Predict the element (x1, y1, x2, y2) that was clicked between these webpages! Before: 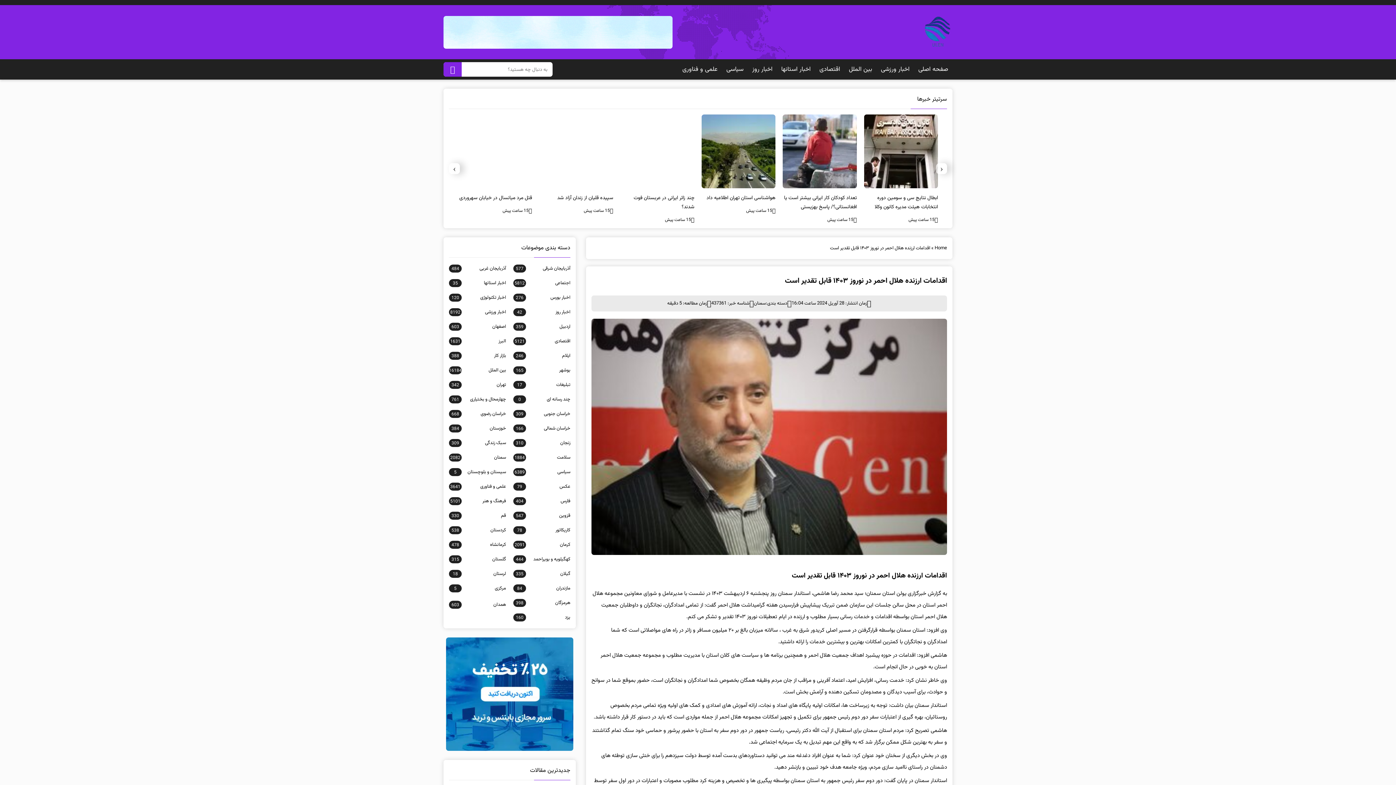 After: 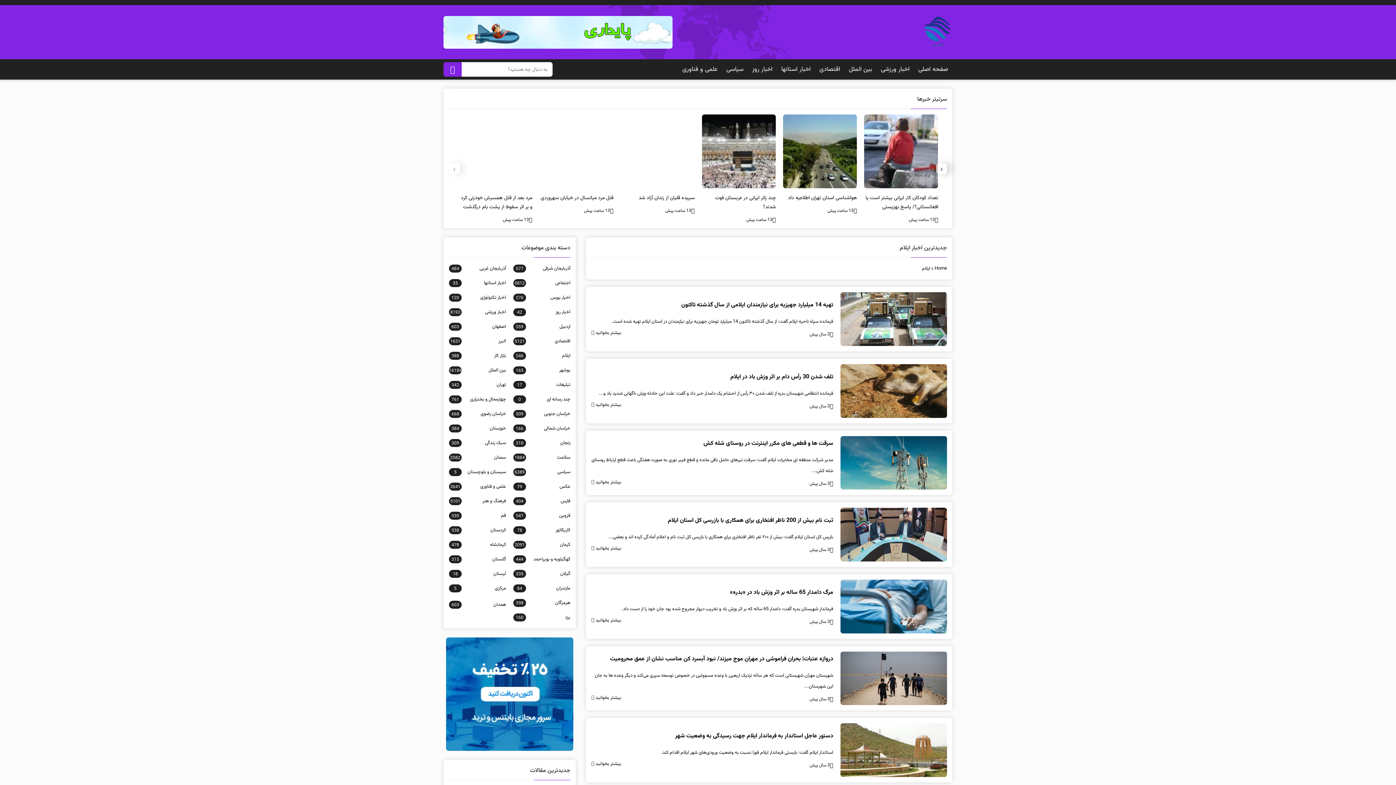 Action: bbox: (513, 350, 570, 361) label: ایلام
246